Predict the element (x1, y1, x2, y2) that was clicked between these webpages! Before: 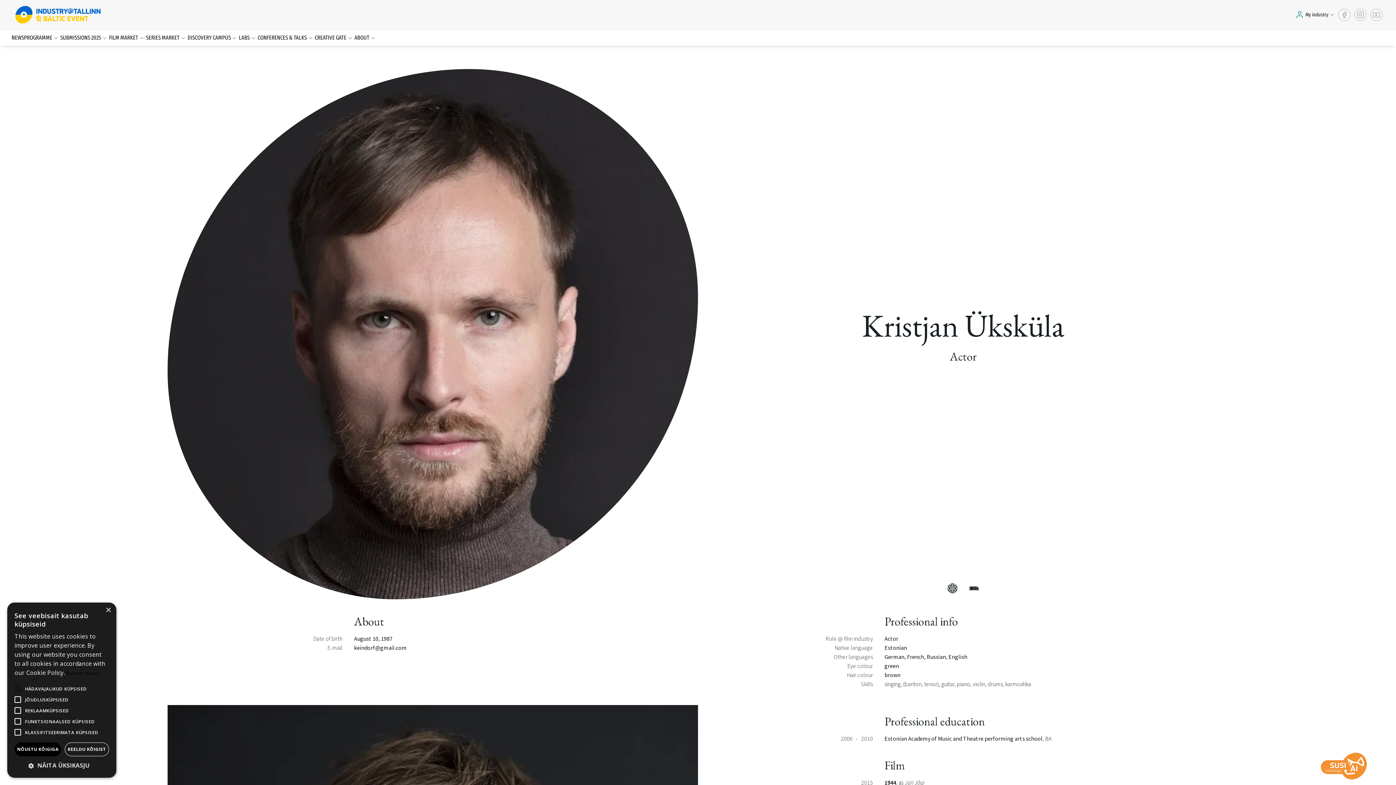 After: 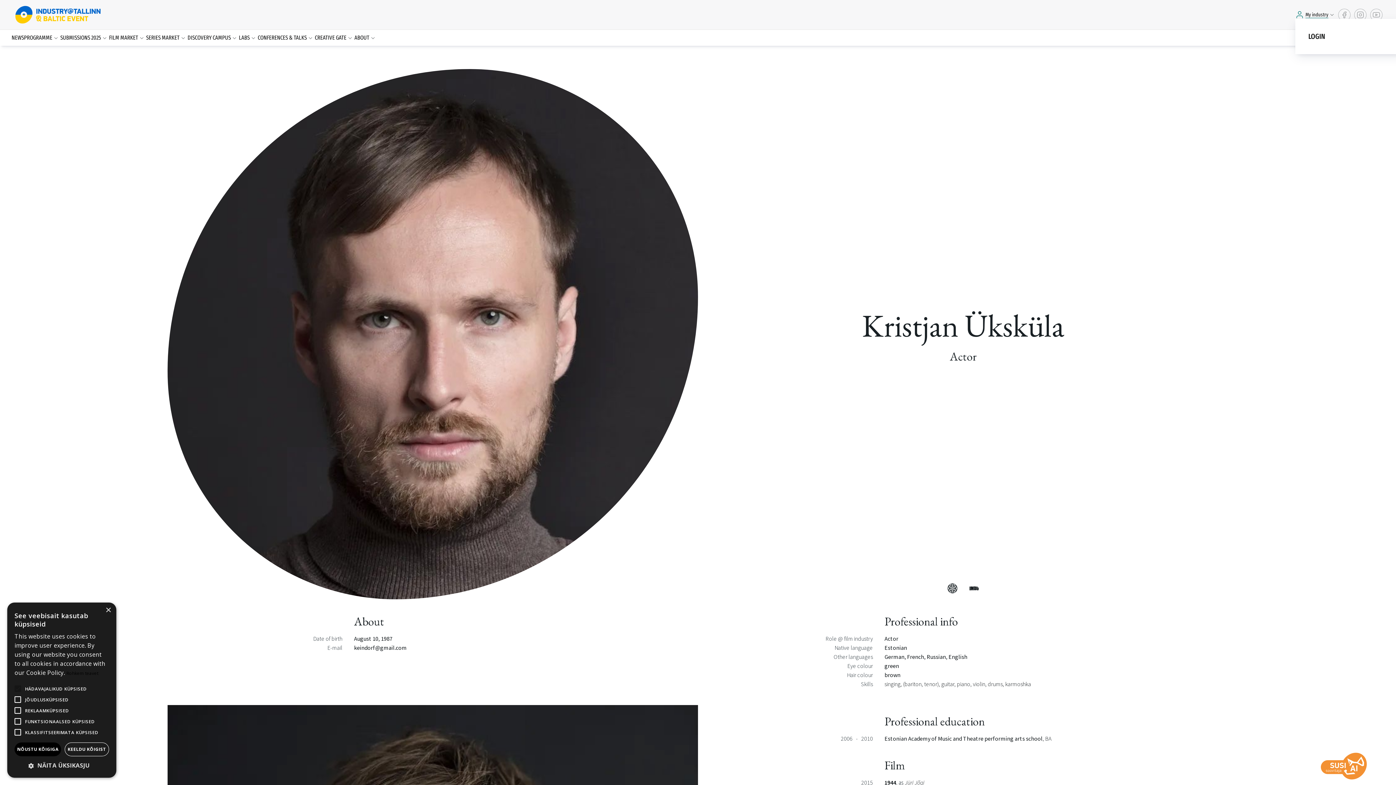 Action: bbox: (1295, 10, 1328, 19) label: My industry